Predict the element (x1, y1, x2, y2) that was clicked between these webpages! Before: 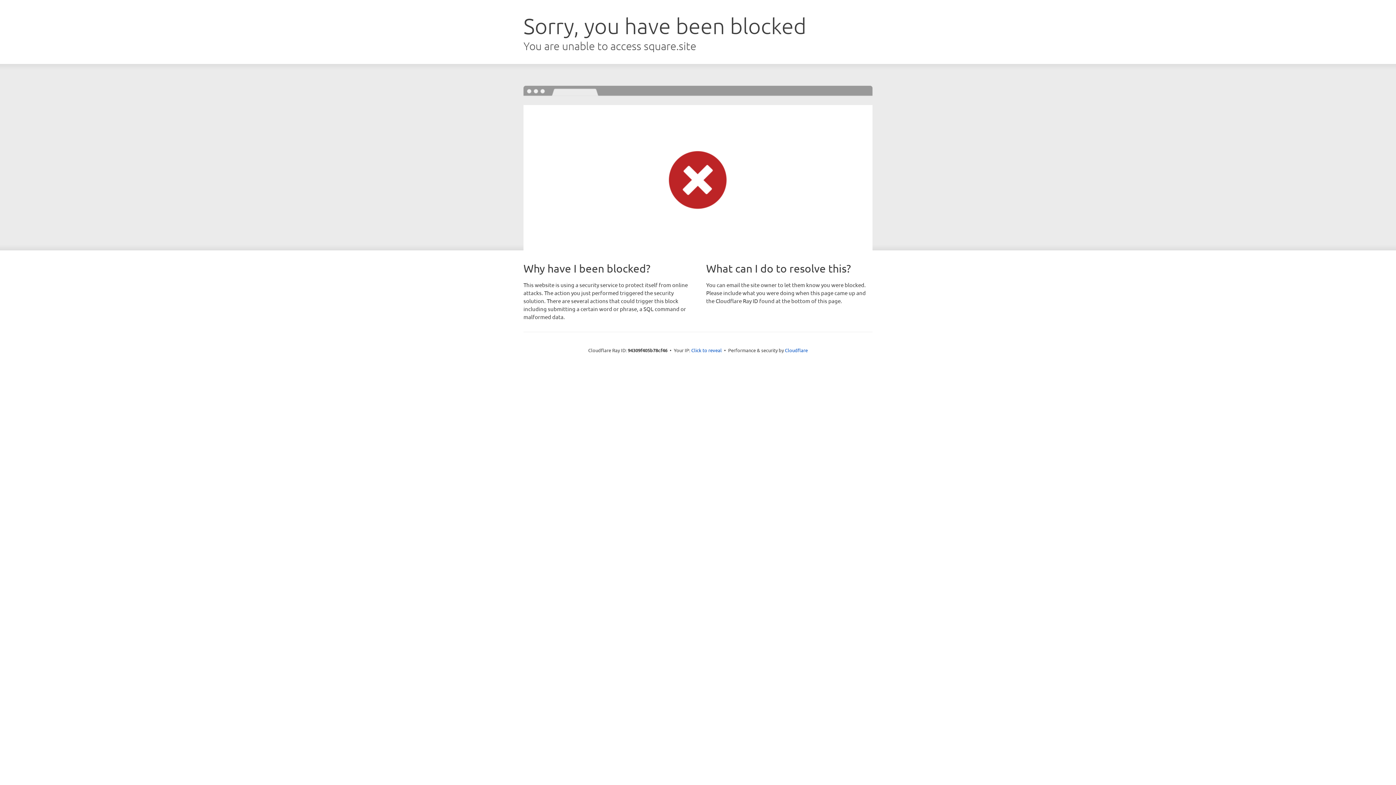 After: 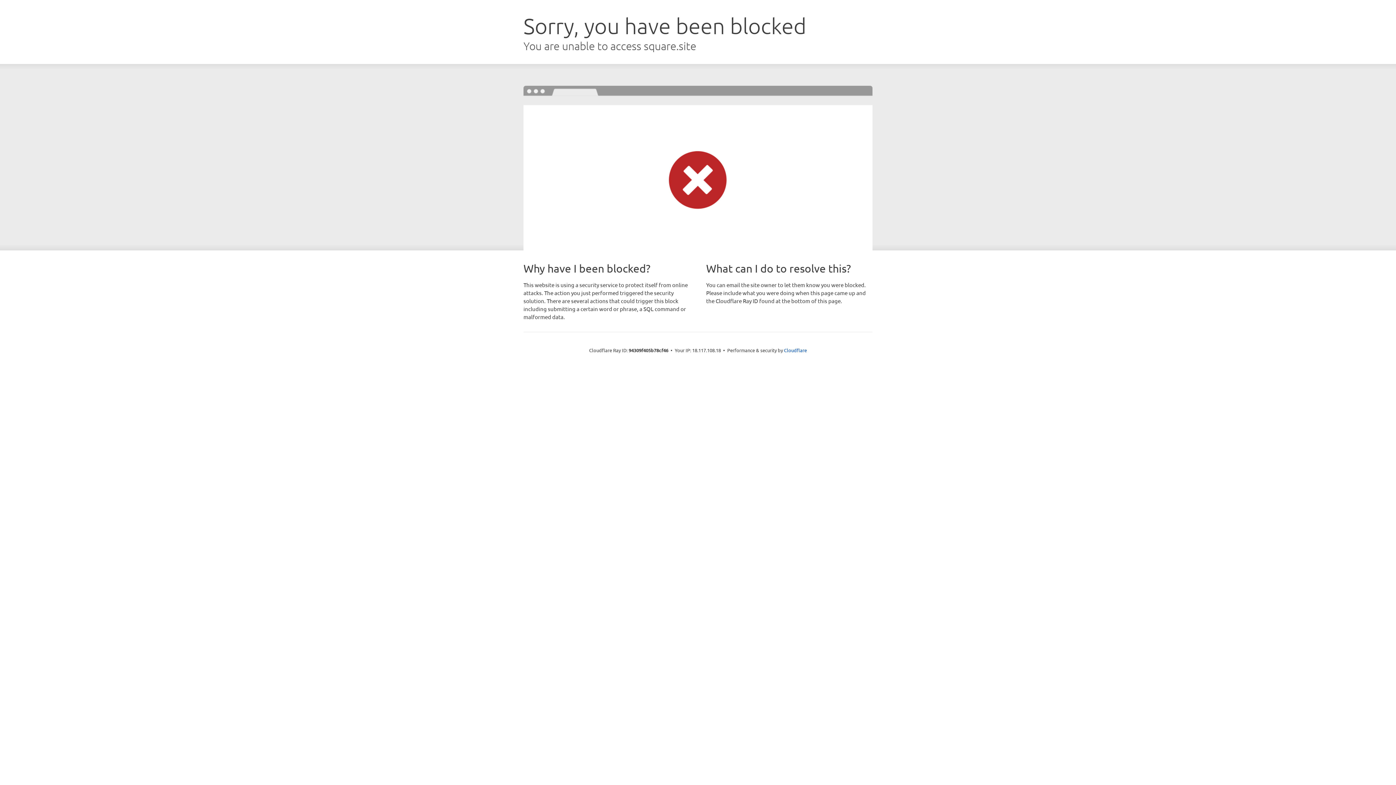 Action: bbox: (691, 346, 722, 353) label: Click to reveal